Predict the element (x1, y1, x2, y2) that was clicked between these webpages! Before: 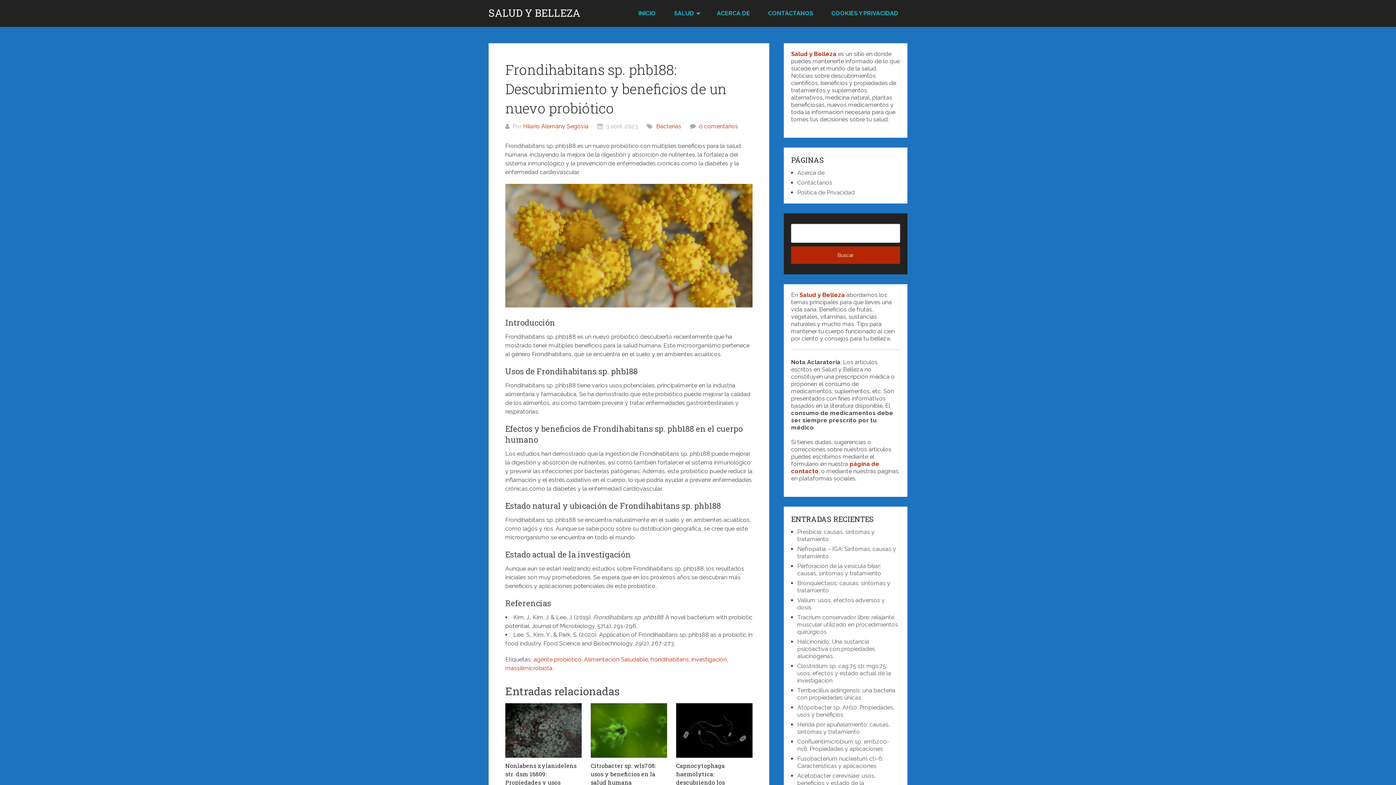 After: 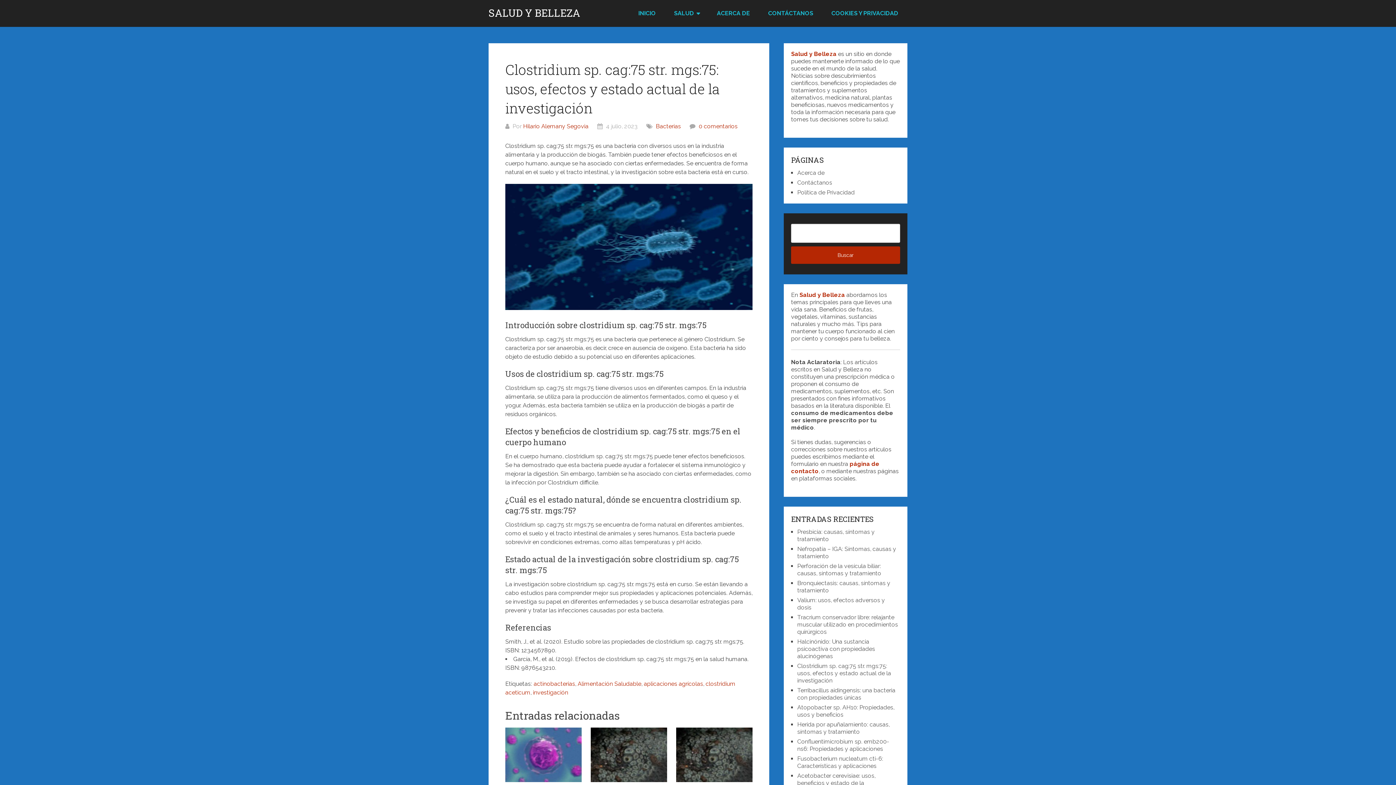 Action: bbox: (797, 662, 891, 684) label: Clostridium sp. cag:75 str. mgs:75: usos, efectos y estado actual de la investigación